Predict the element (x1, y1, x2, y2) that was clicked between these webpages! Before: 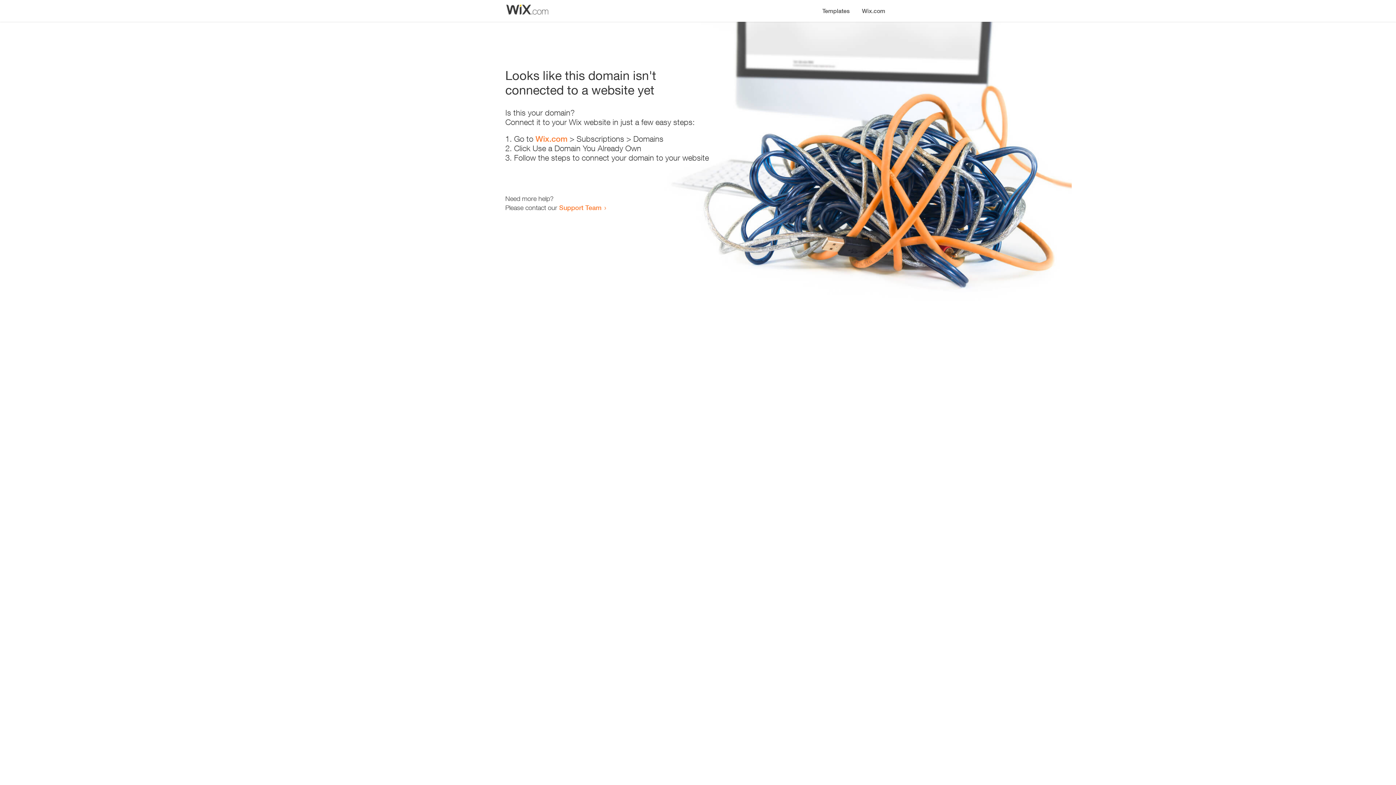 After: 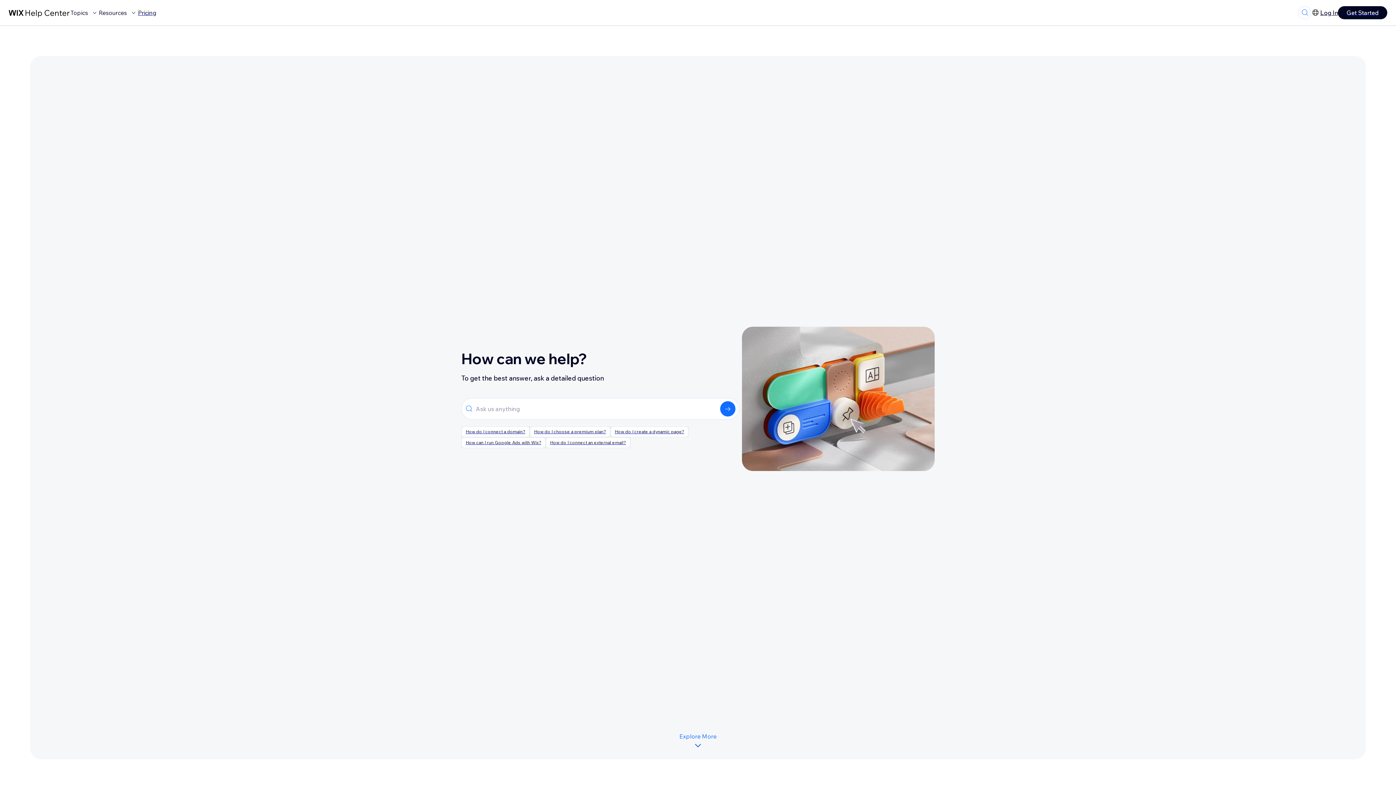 Action: bbox: (559, 203, 601, 211) label: Support Team